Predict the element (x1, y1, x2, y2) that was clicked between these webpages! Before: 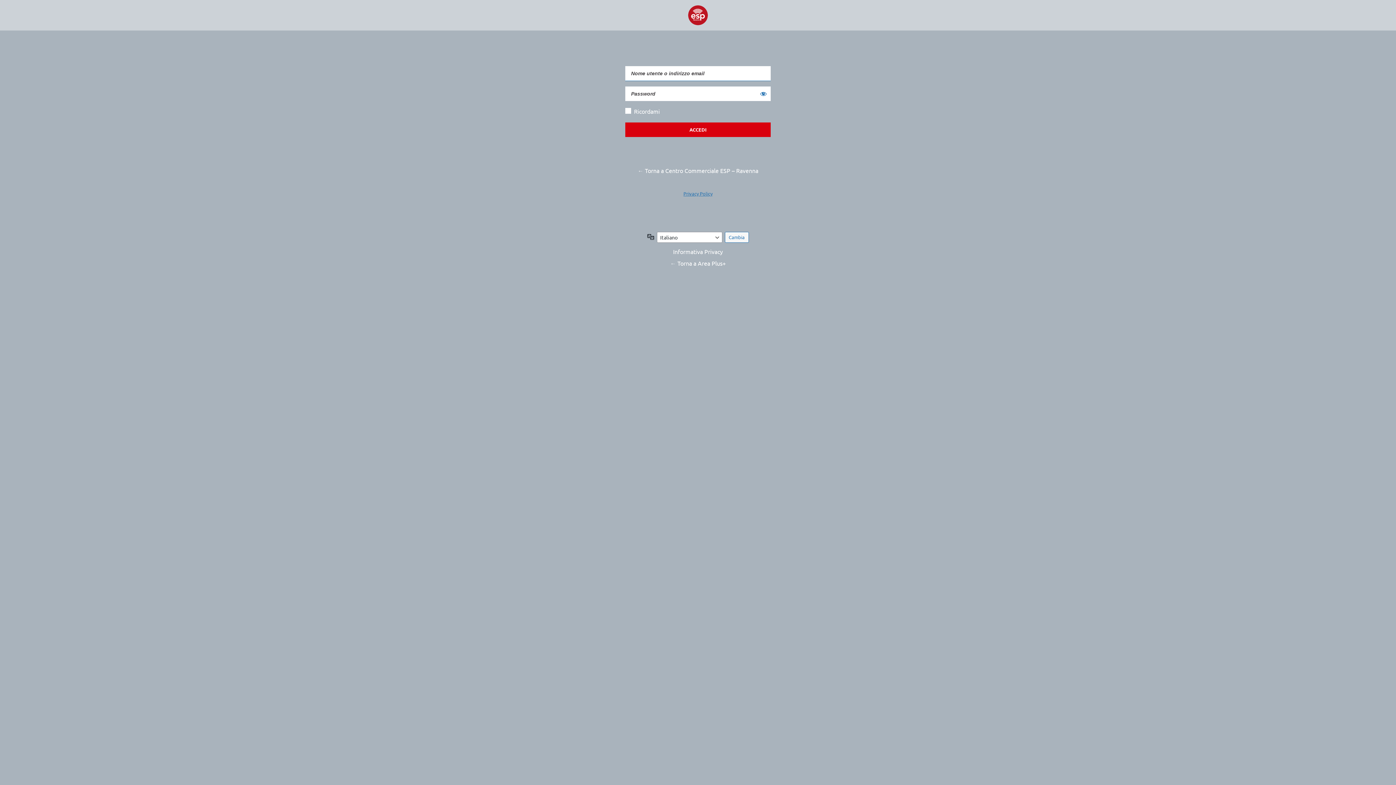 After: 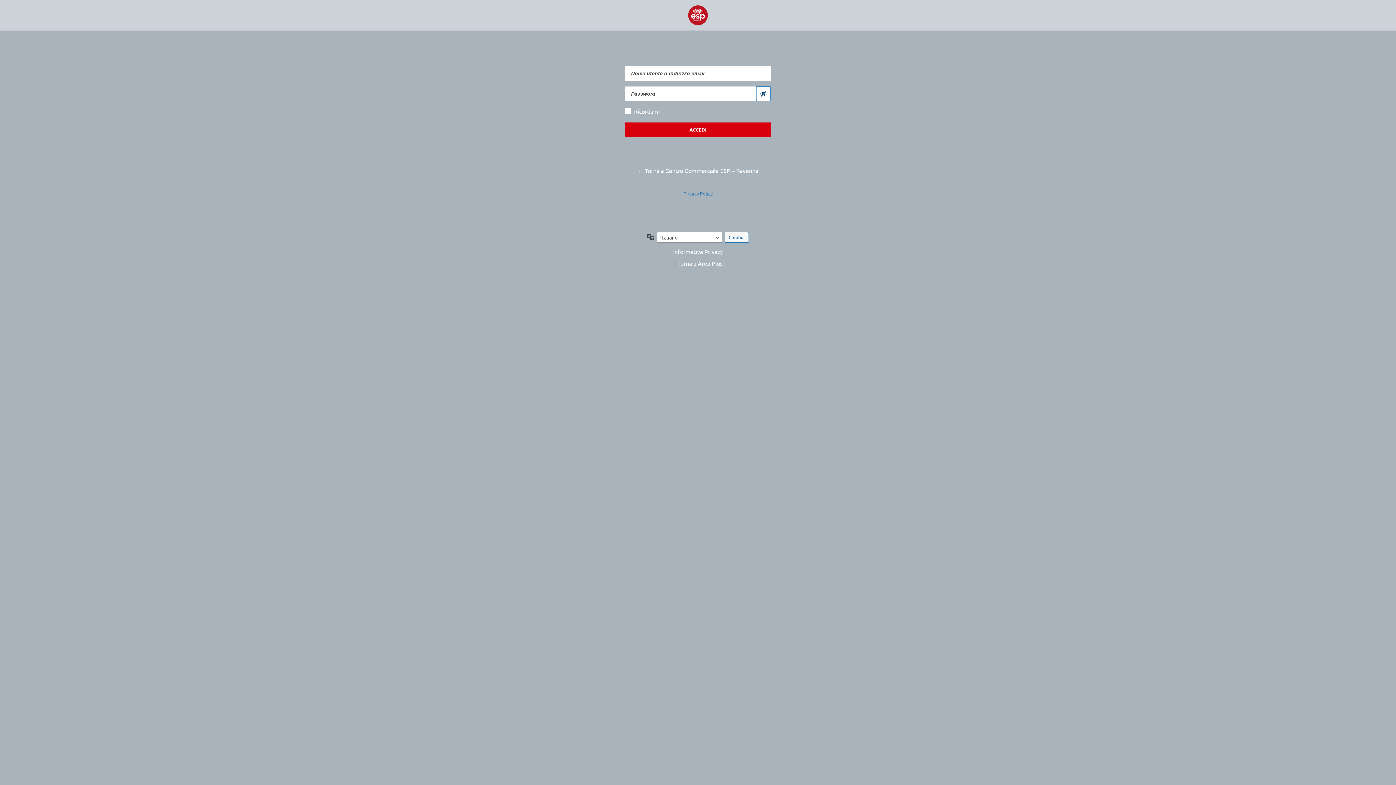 Action: label: Mostra password bbox: (756, 86, 770, 101)